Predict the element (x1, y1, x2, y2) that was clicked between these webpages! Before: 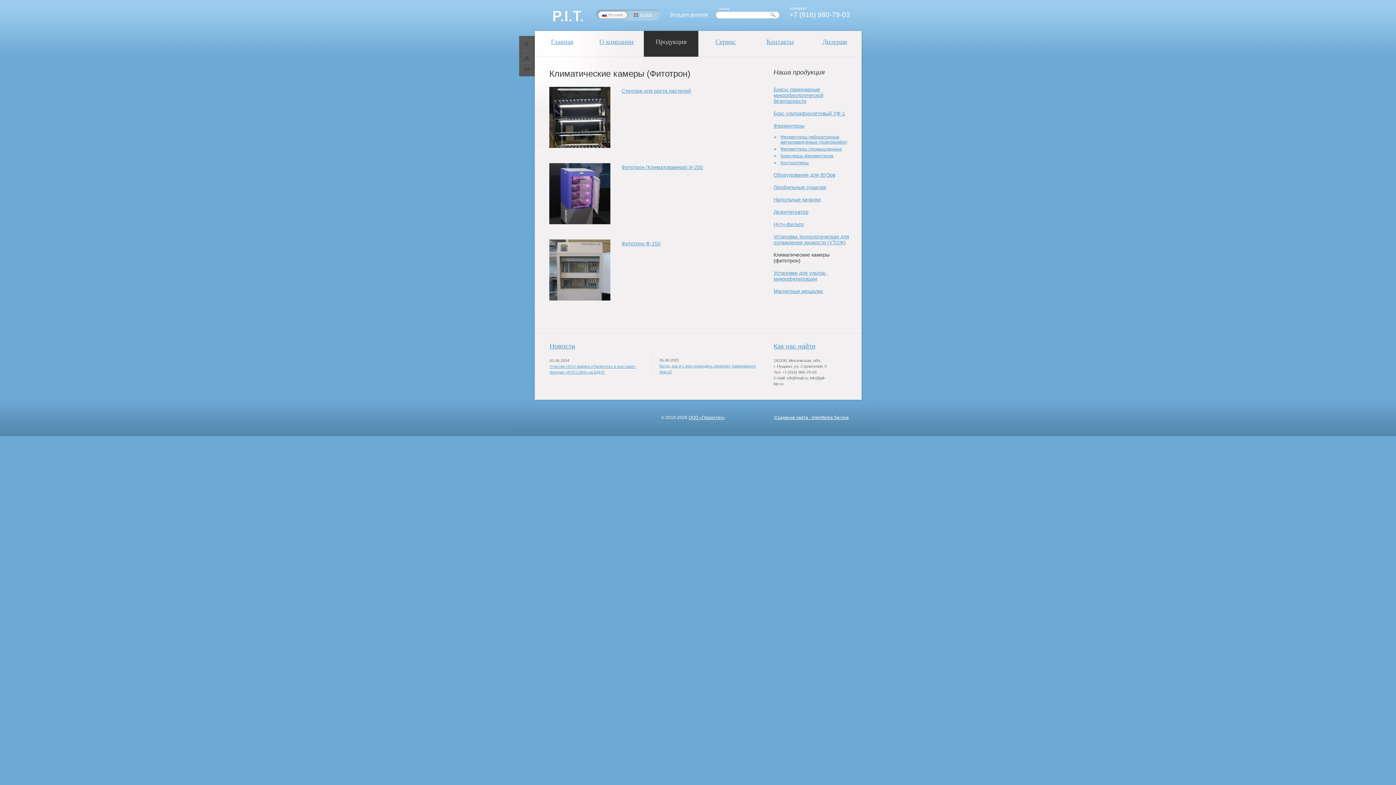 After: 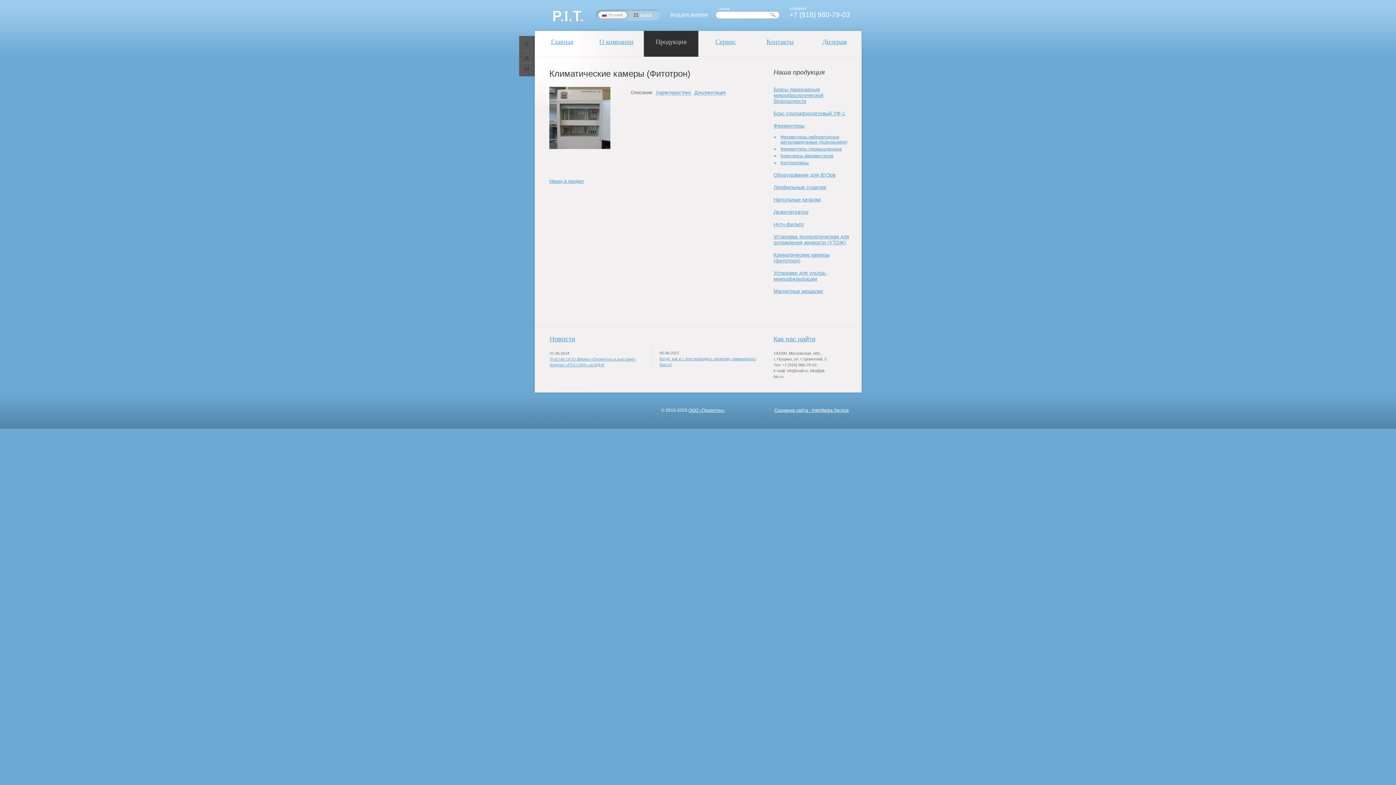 Action: label: Фитотрон Ф-150 bbox: (621, 240, 660, 246)